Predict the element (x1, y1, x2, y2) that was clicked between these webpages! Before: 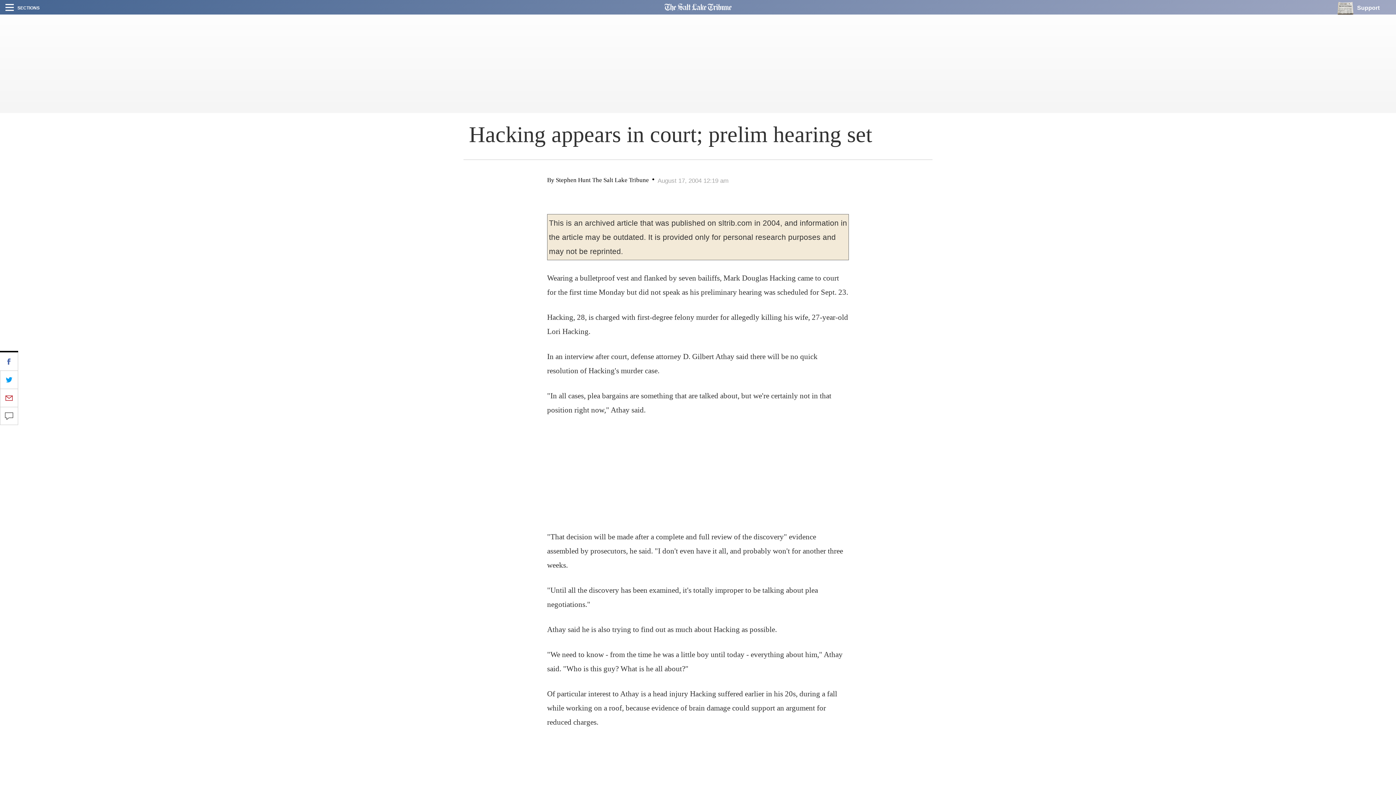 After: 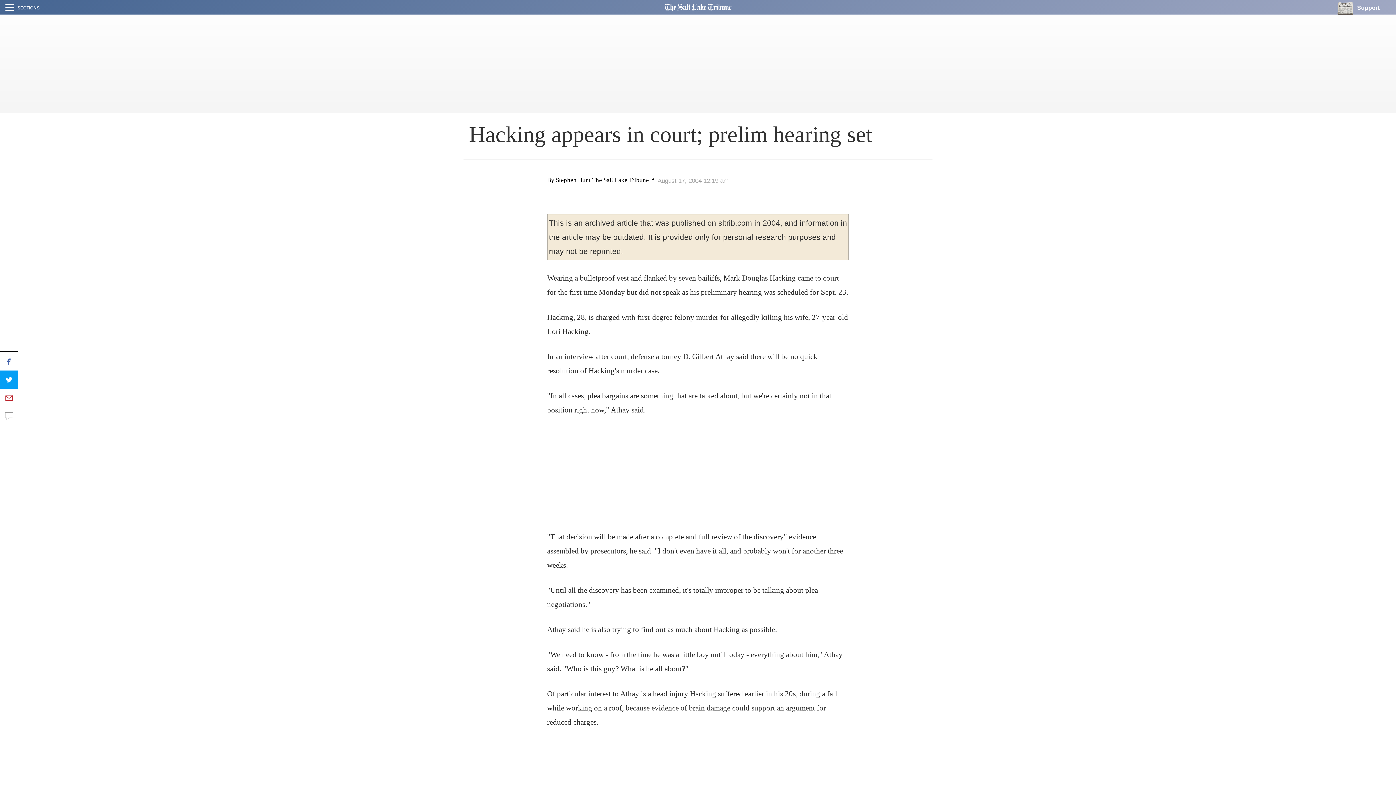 Action: bbox: (0, 370, 18, 388)